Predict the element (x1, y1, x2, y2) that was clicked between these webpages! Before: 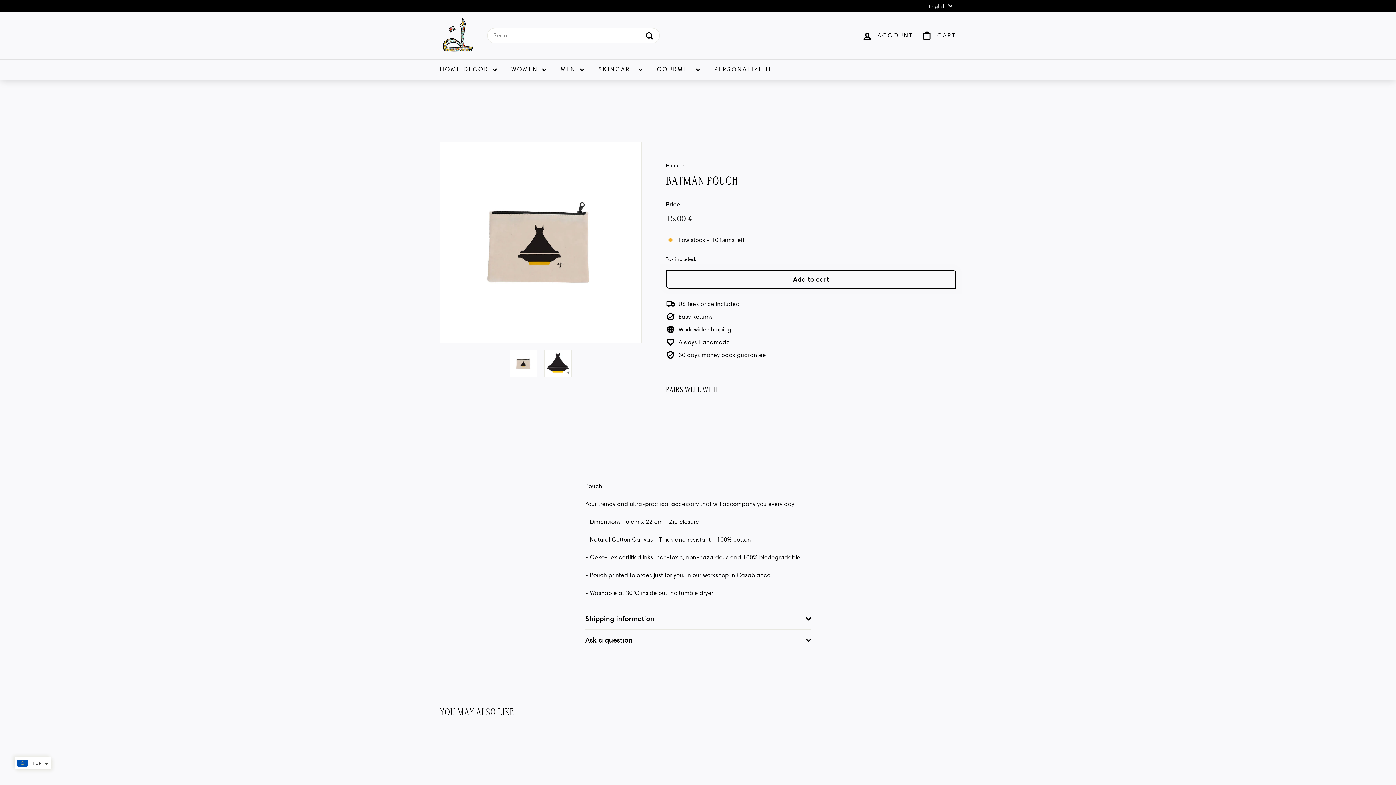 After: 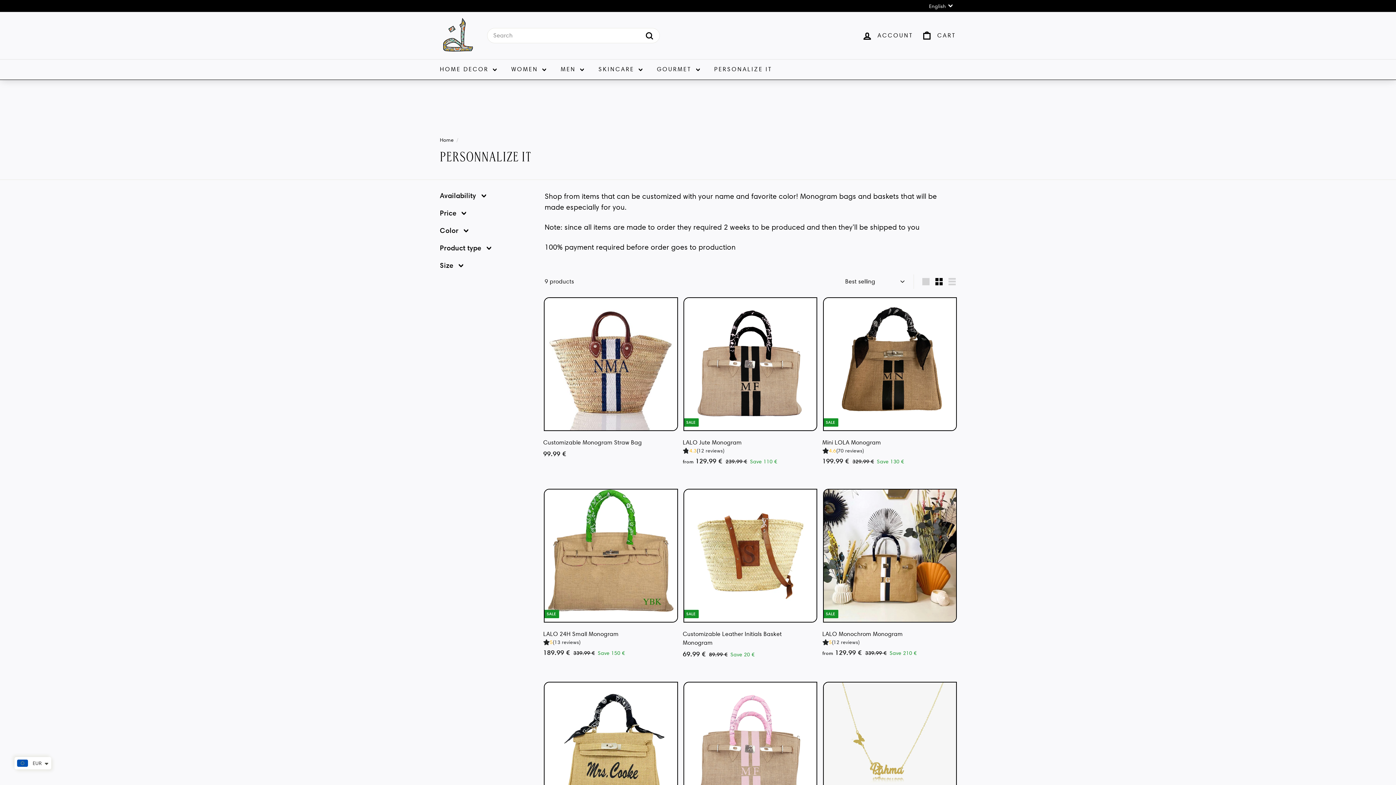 Action: bbox: (707, 59, 779, 79) label: PERSONALIZE IT